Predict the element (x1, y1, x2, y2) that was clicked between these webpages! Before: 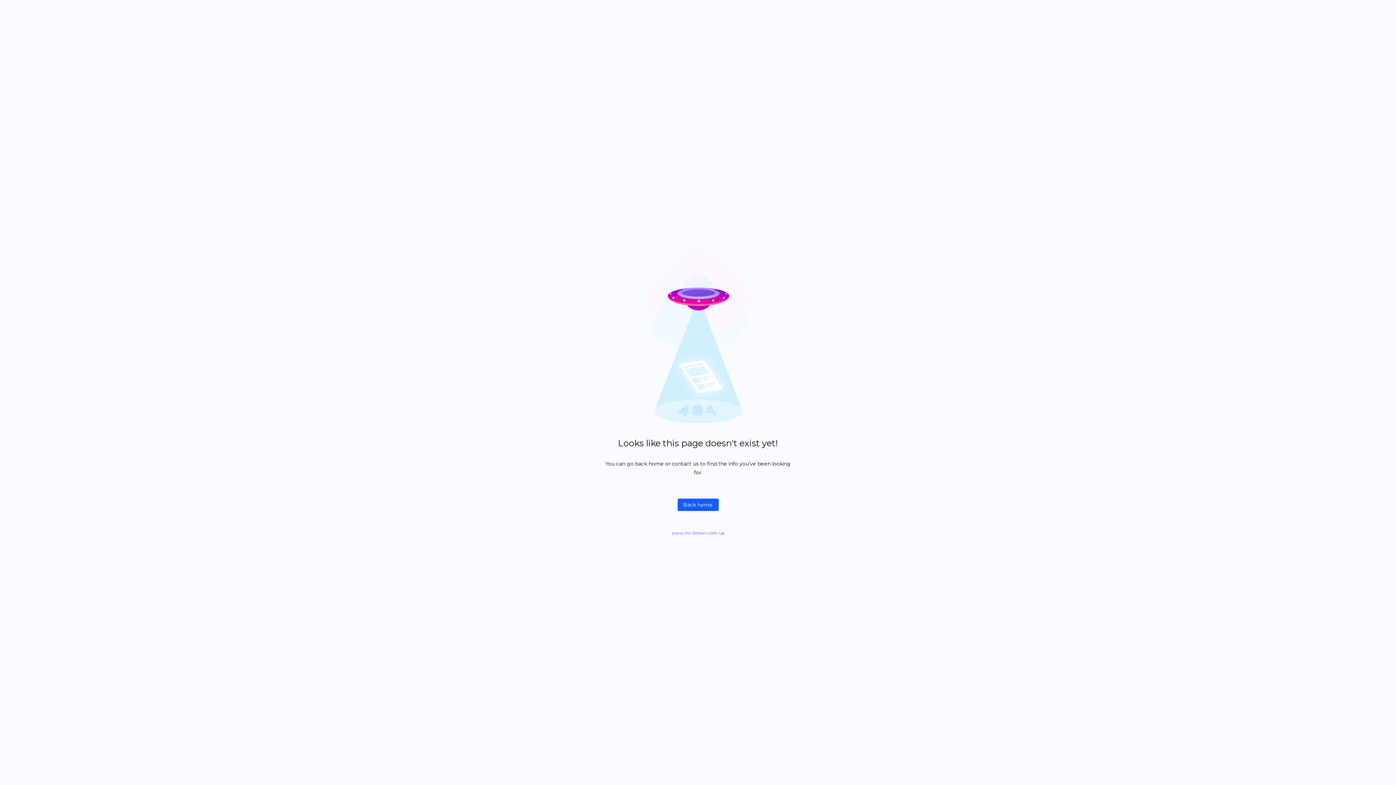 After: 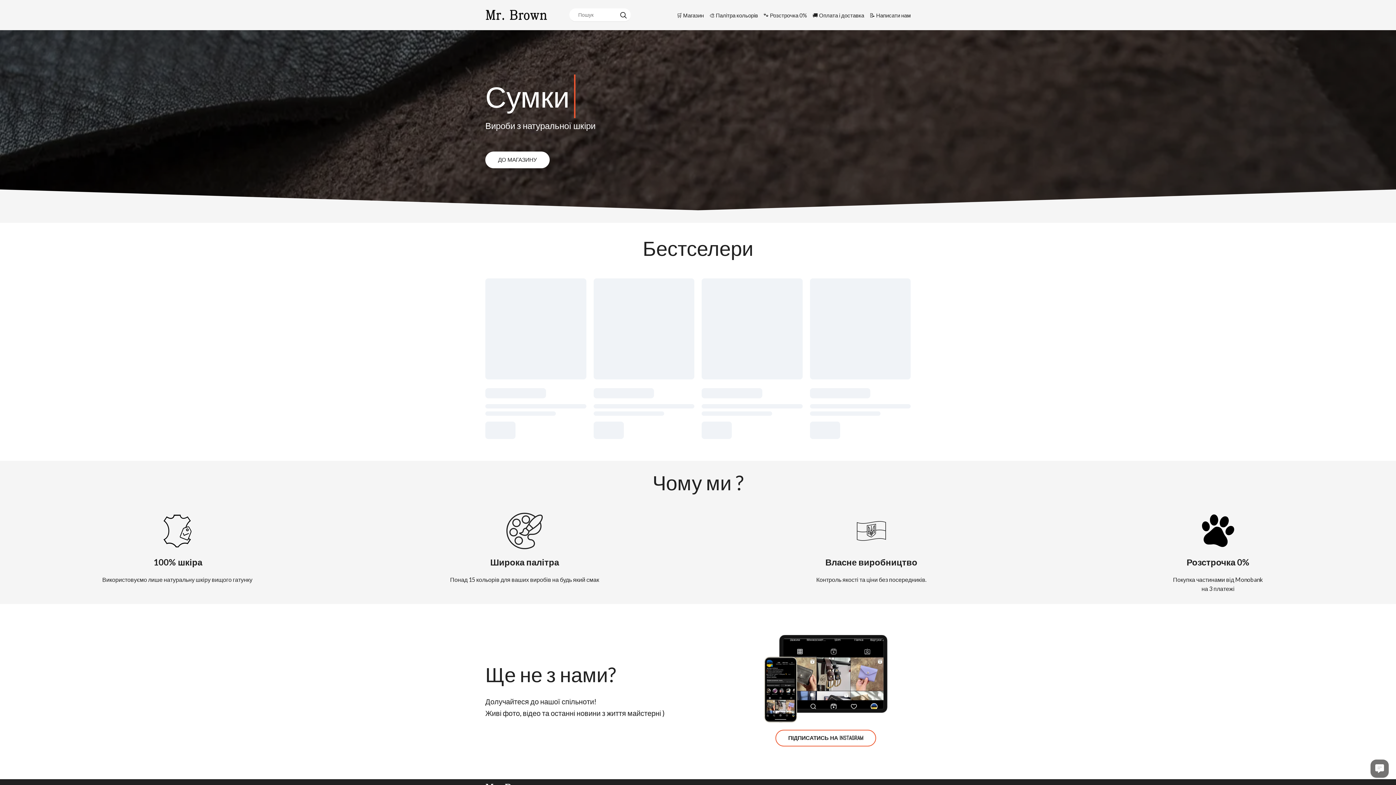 Action: bbox: (671, 530, 724, 536) label: www.mr-brown.com.ua